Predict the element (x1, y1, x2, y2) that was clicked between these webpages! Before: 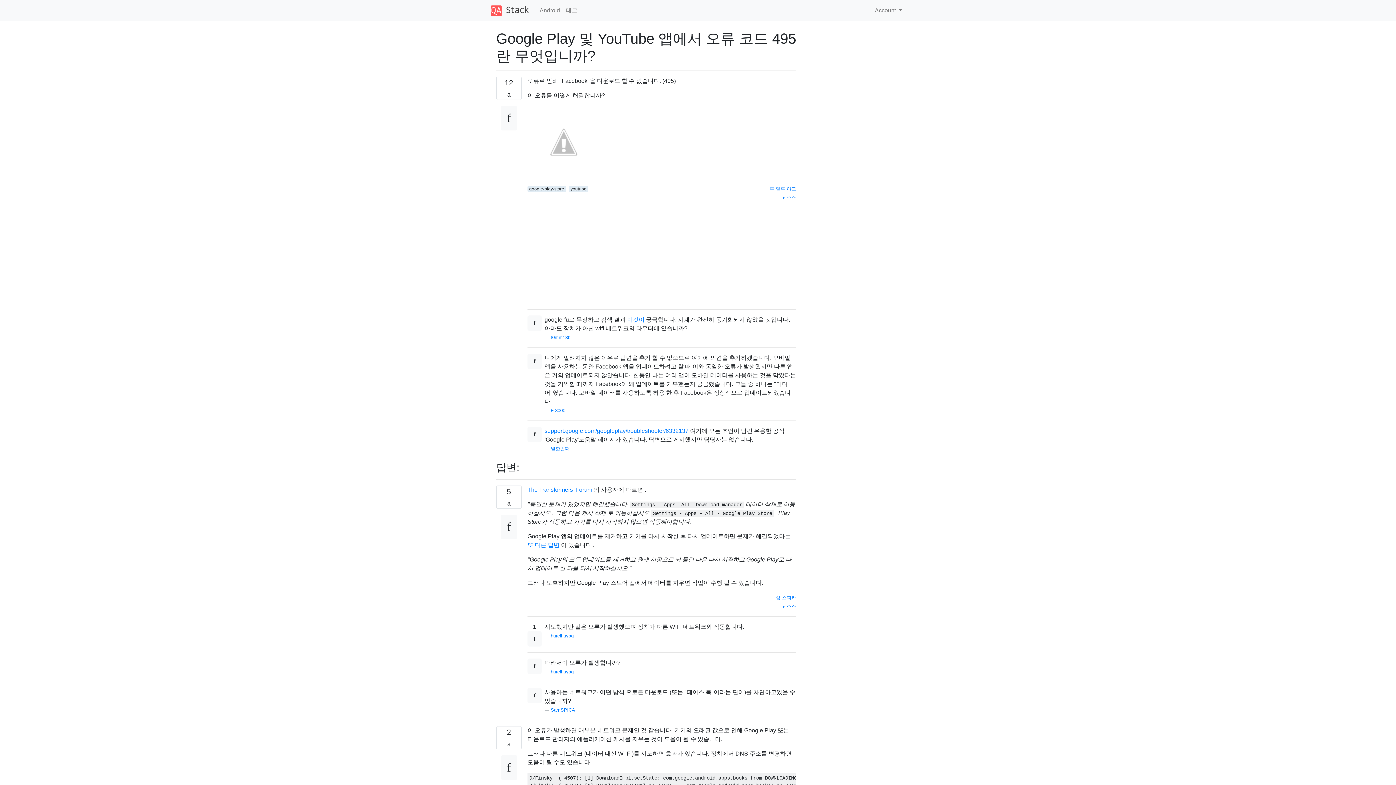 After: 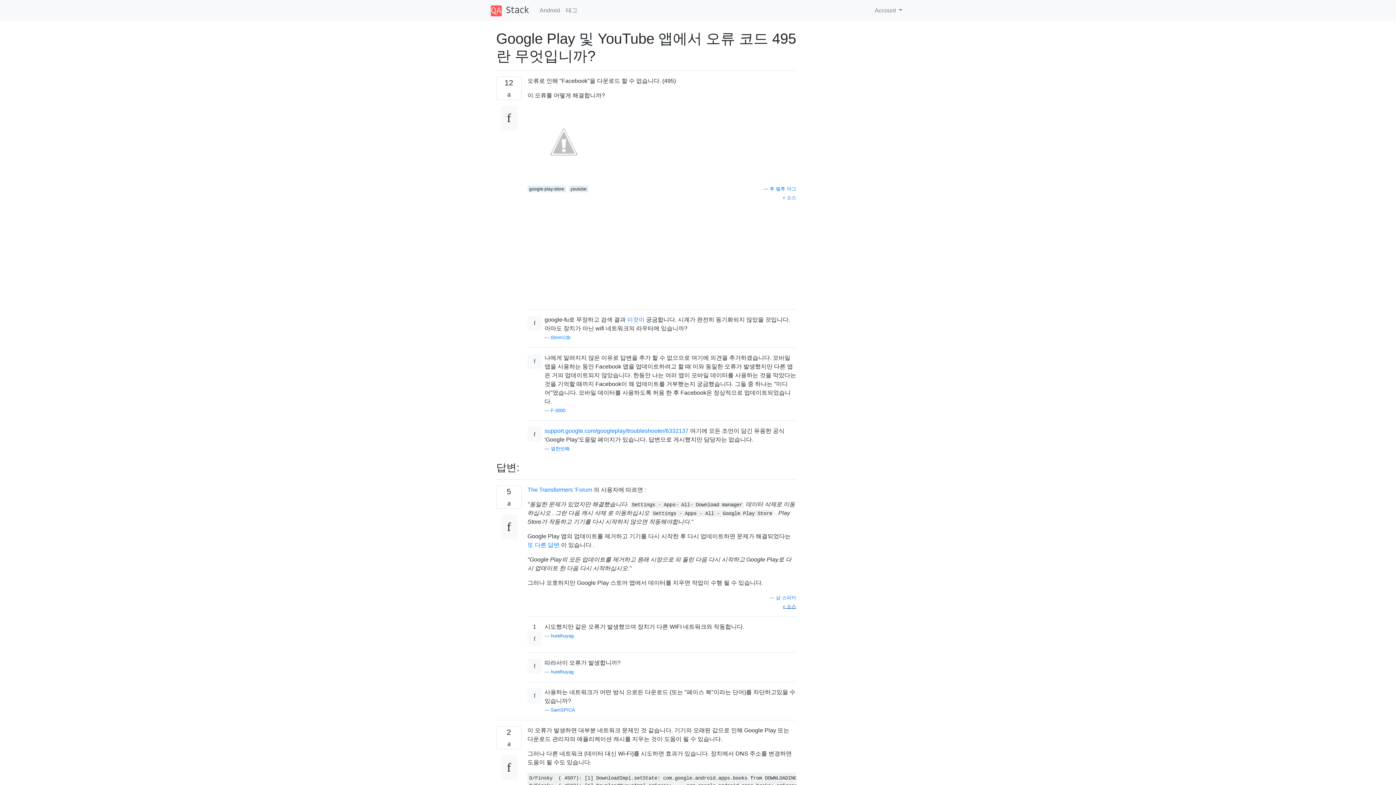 Action: bbox: (783, 603, 796, 609) label:  소스